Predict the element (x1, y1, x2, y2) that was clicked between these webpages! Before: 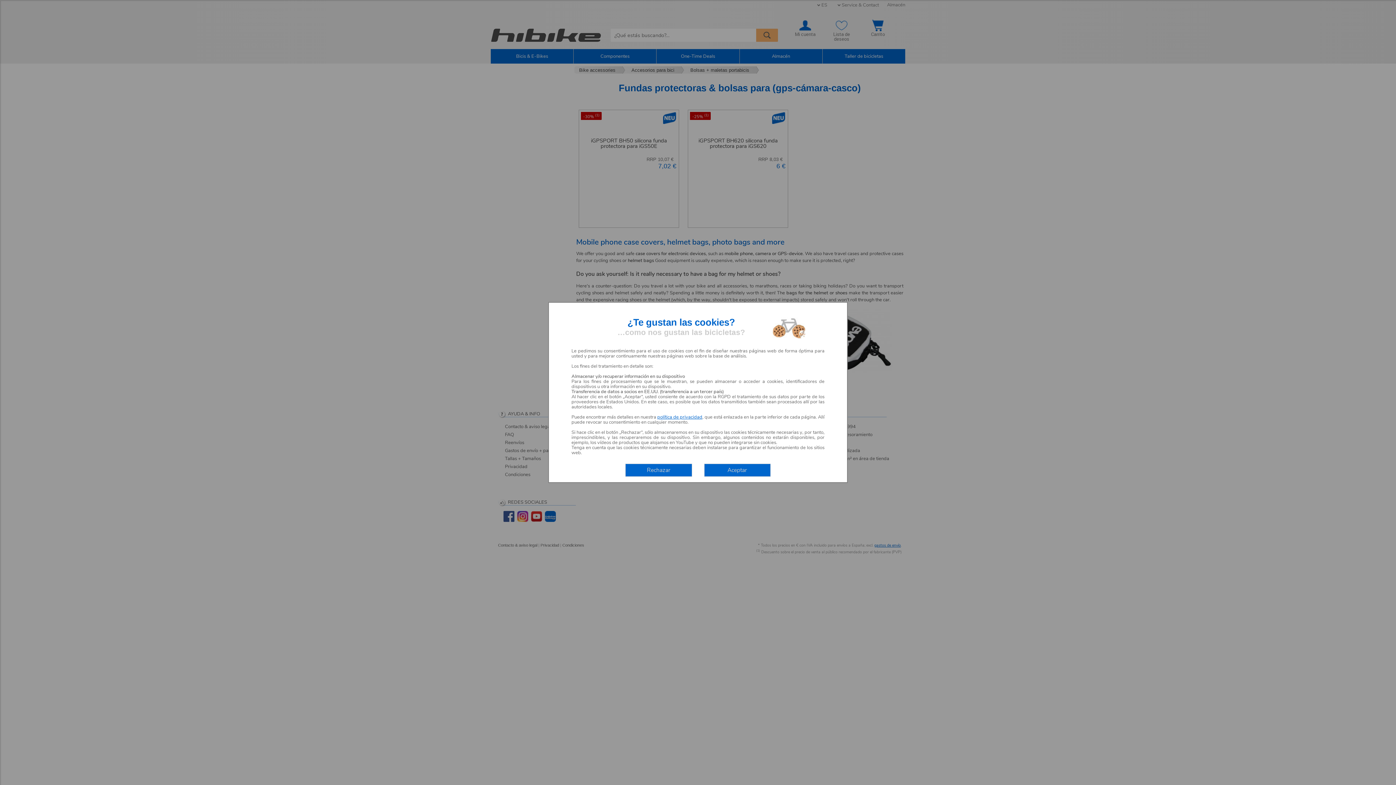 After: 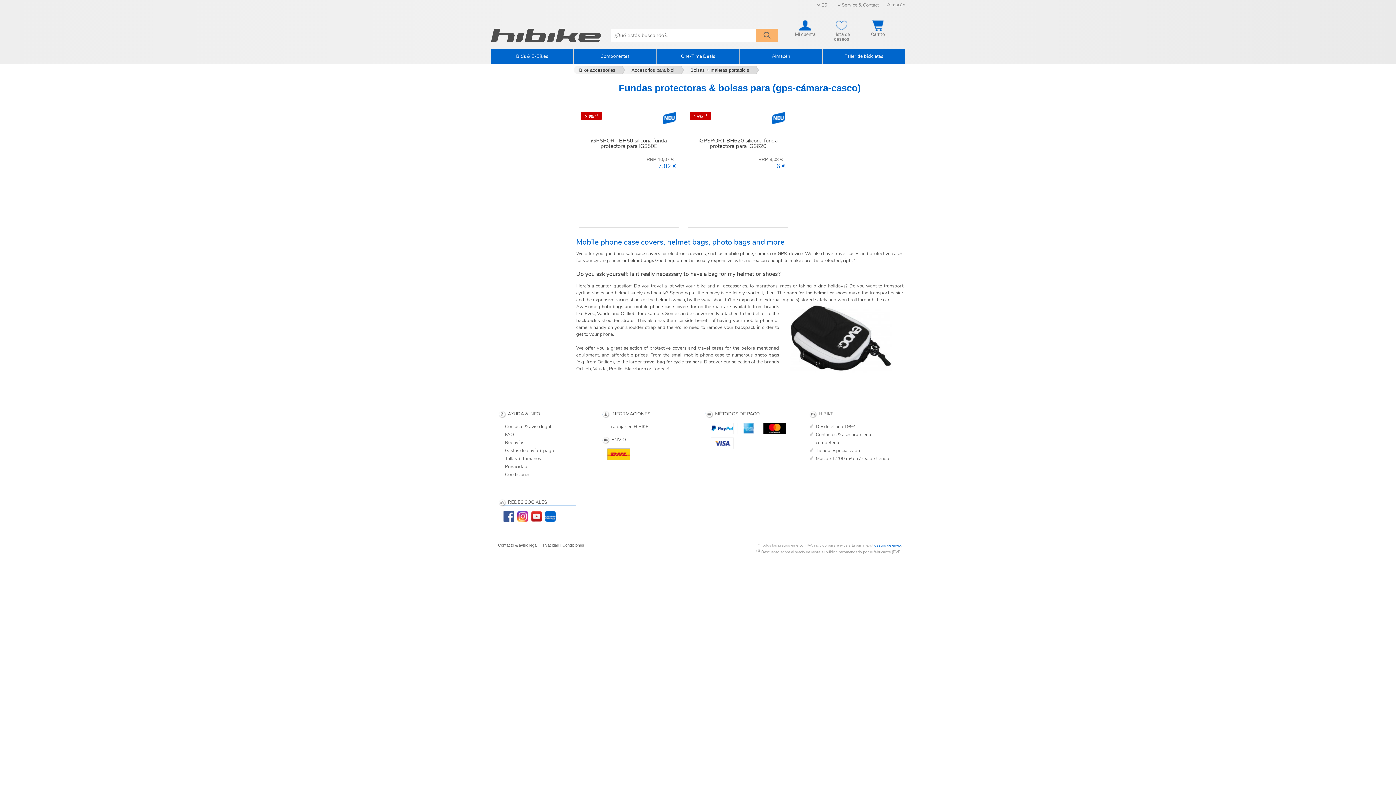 Action: label: Aceptar bbox: (704, 463, 770, 477)